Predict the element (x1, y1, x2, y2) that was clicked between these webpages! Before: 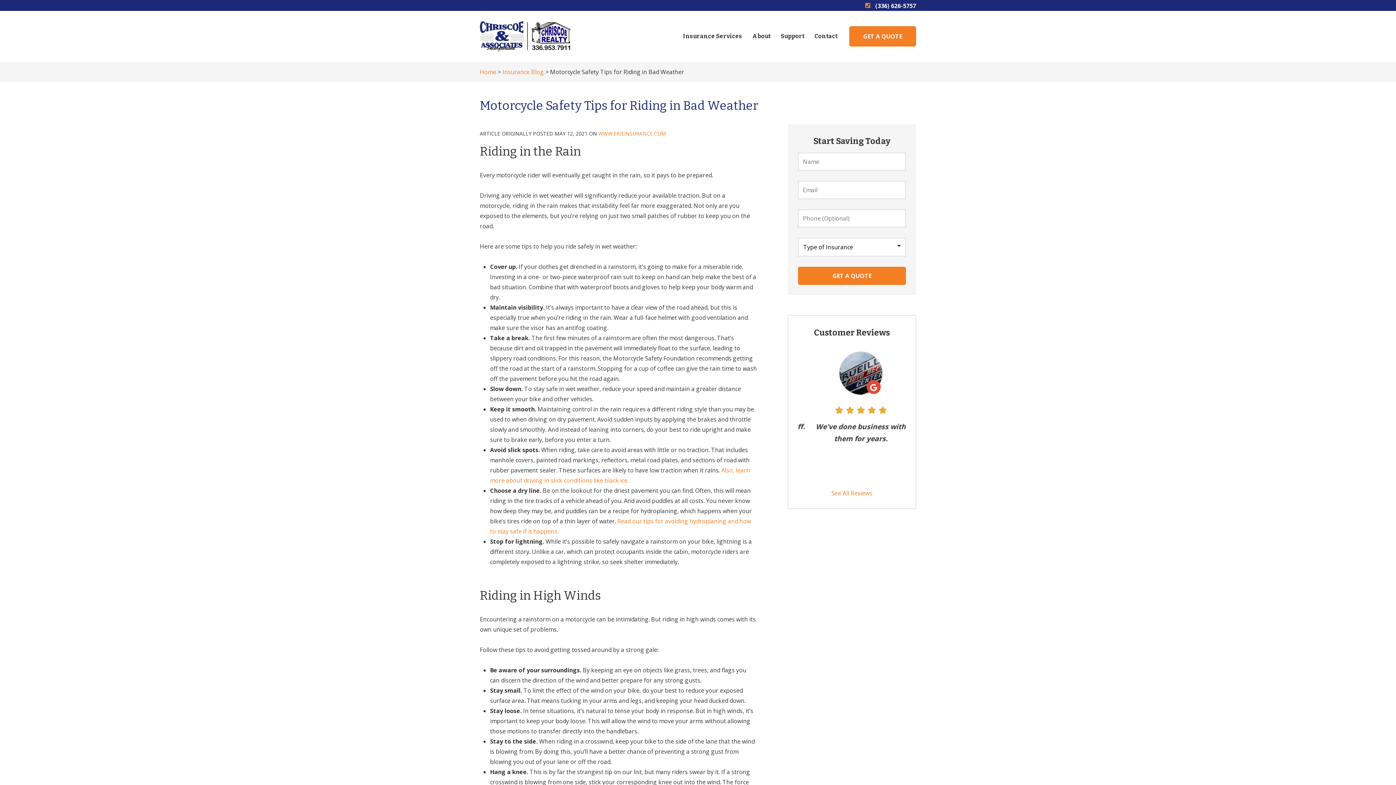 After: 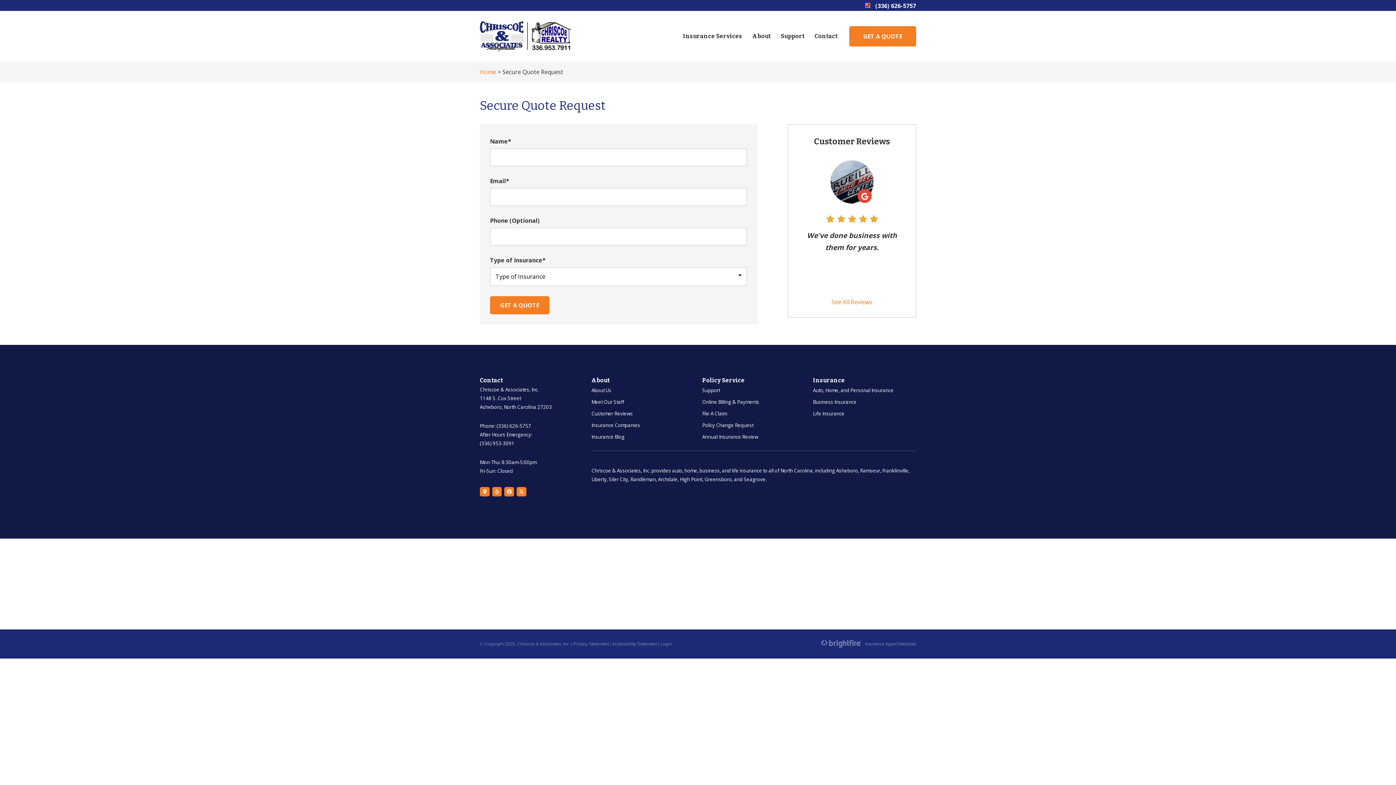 Action: bbox: (849, 26, 916, 46) label: GET A QUOTE